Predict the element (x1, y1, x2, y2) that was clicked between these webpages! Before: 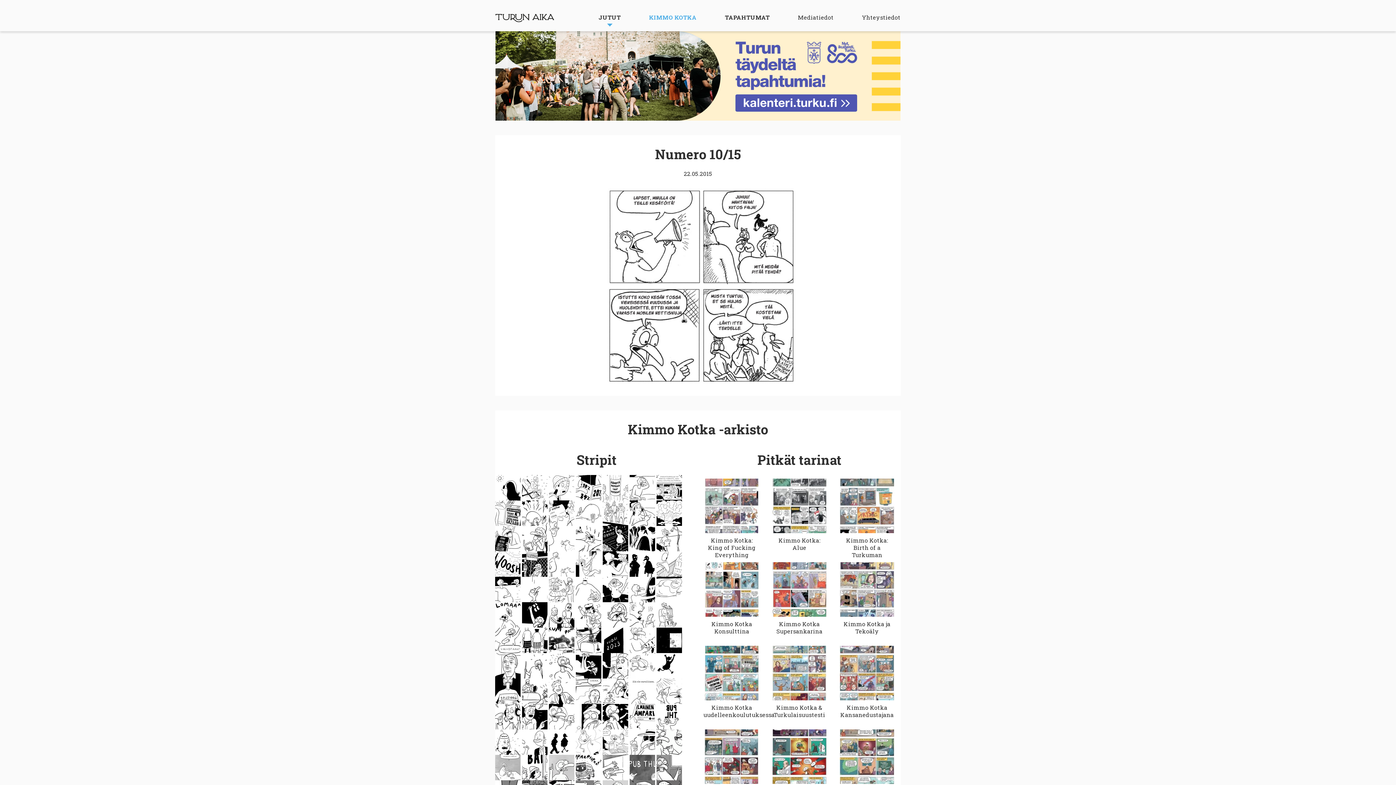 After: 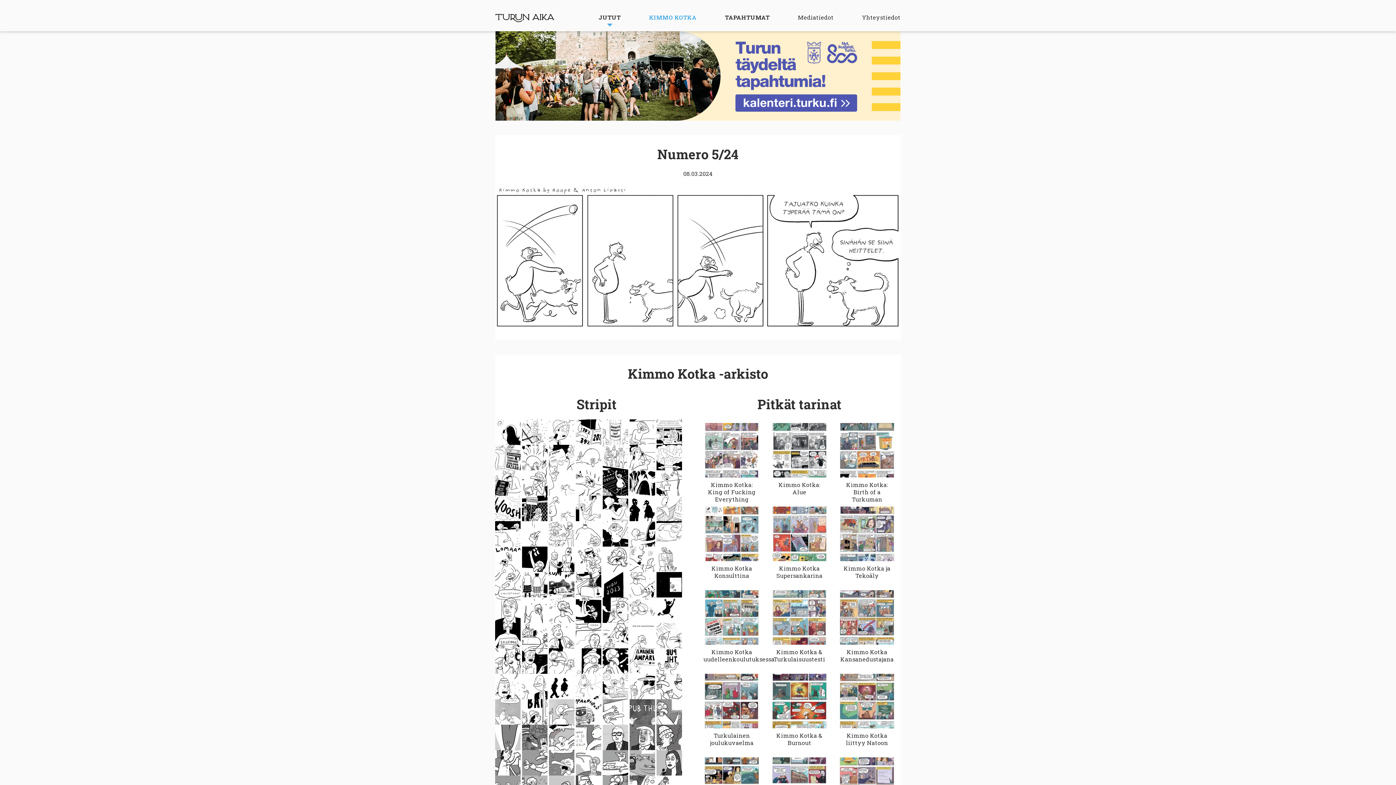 Action: bbox: (549, 559, 576, 567) label:  